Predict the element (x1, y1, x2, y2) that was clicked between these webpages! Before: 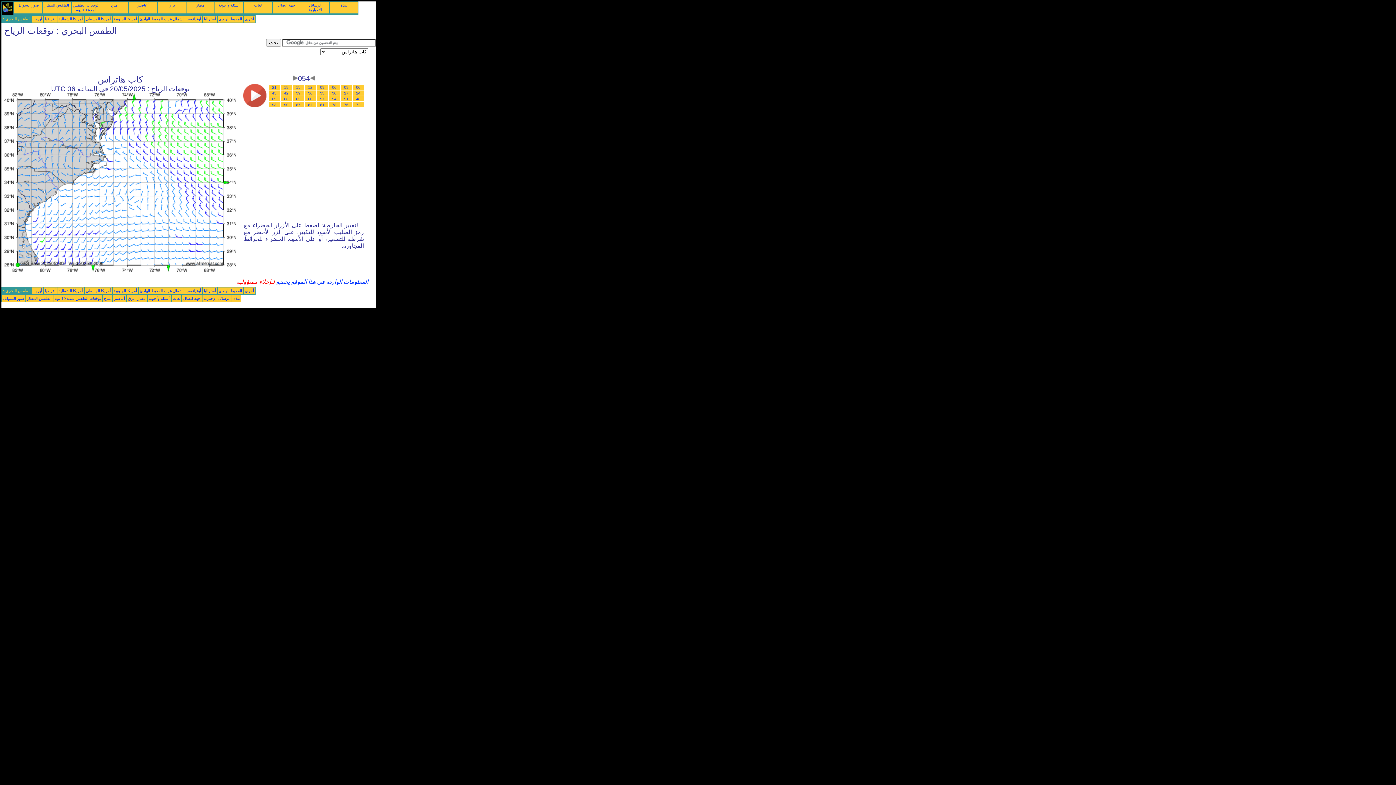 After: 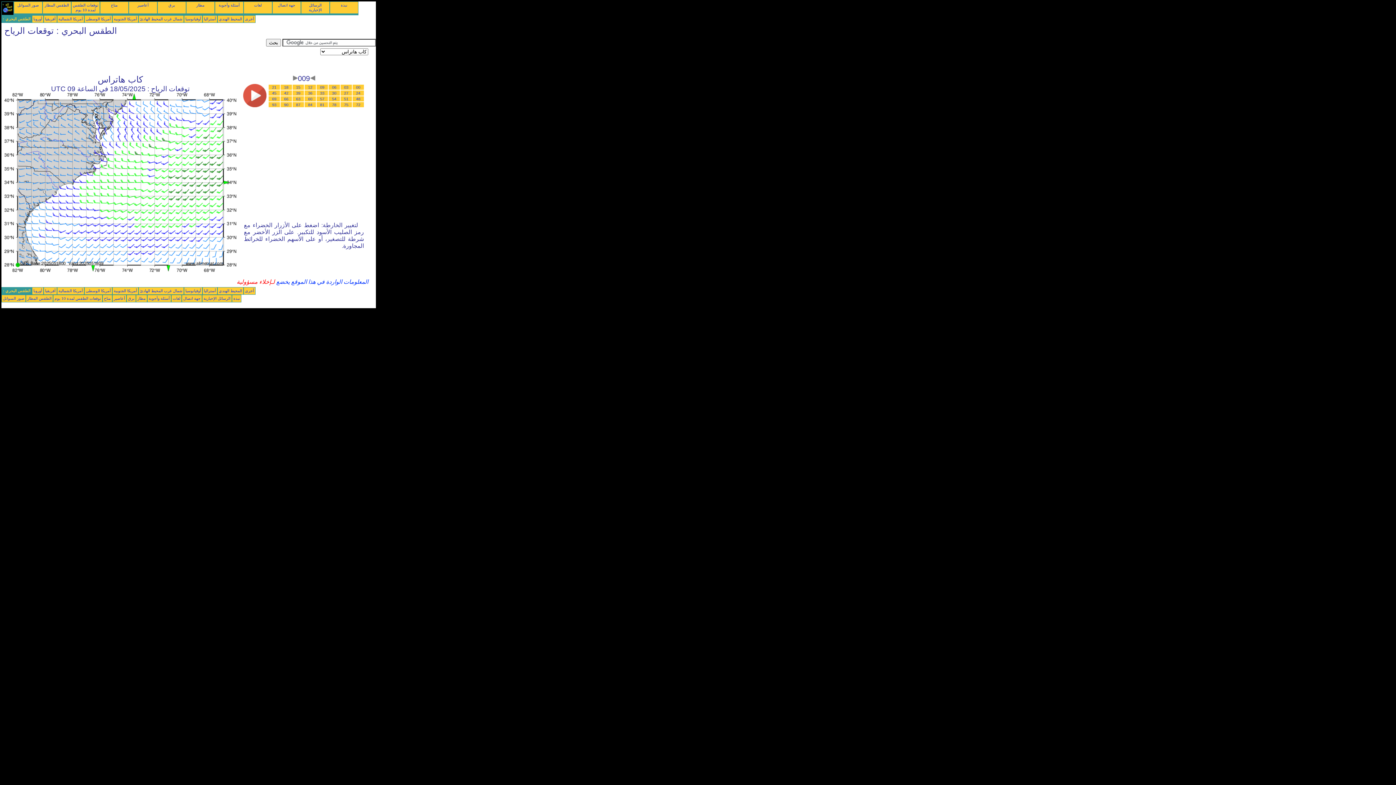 Action: bbox: (320, 85, 324, 89) label: 09